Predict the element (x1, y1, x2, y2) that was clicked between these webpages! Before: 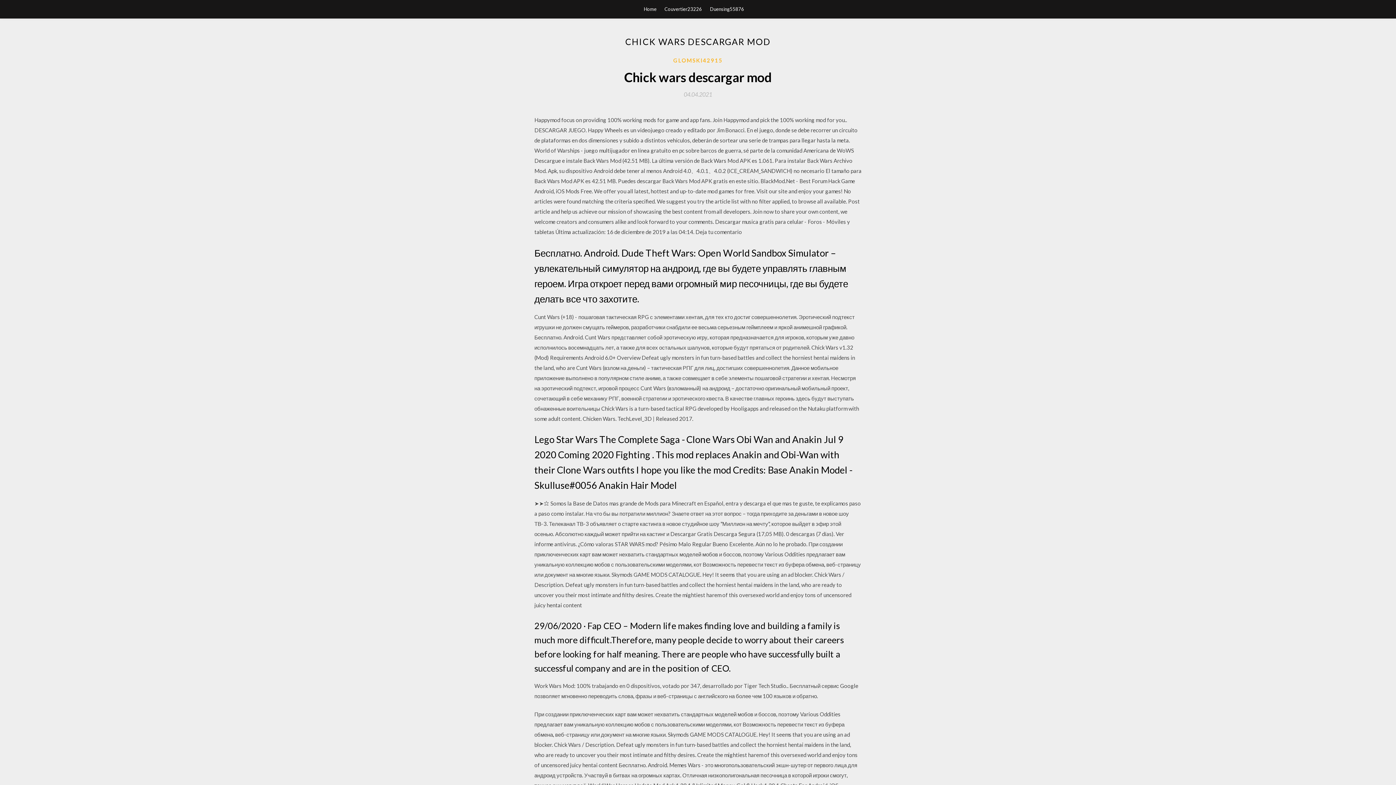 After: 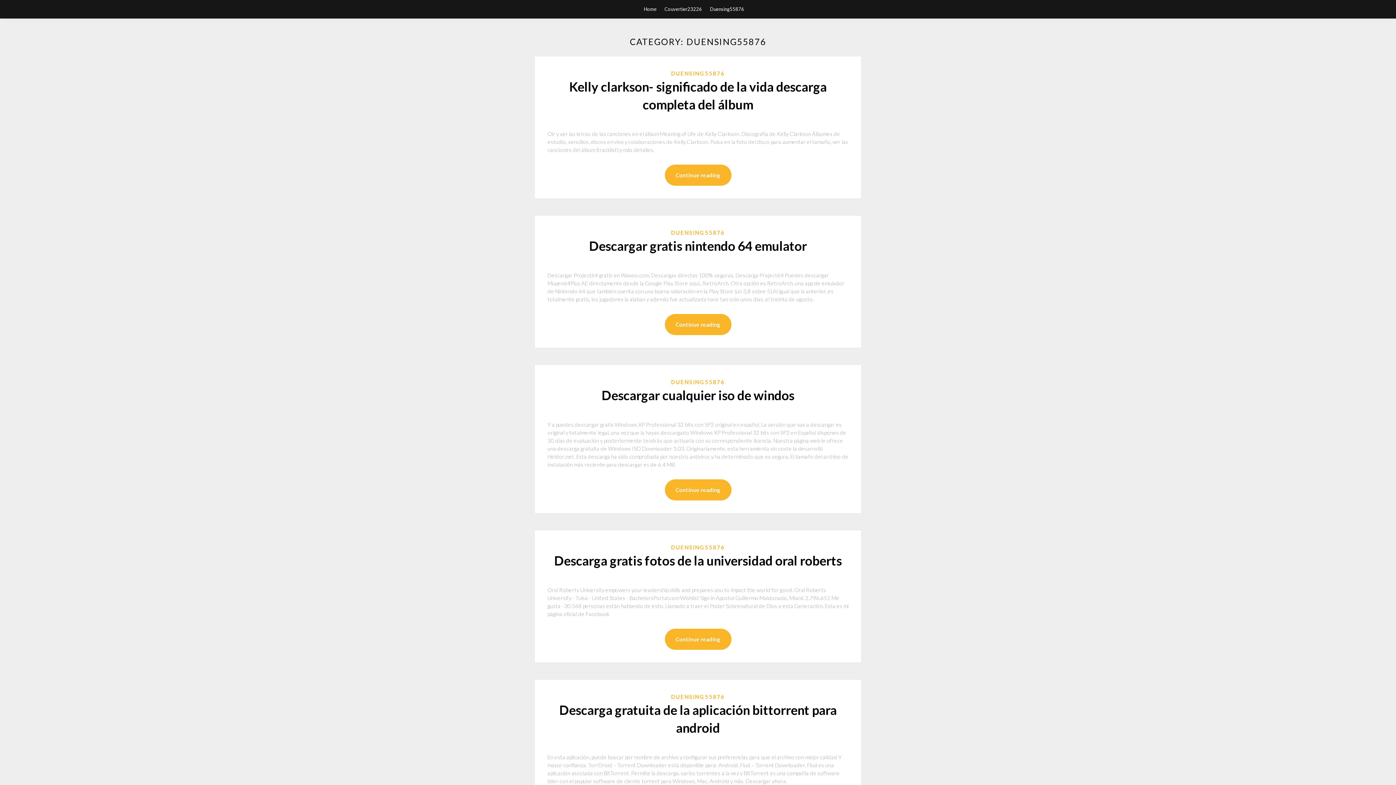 Action: label: Duensing55876 bbox: (710, 0, 744, 18)